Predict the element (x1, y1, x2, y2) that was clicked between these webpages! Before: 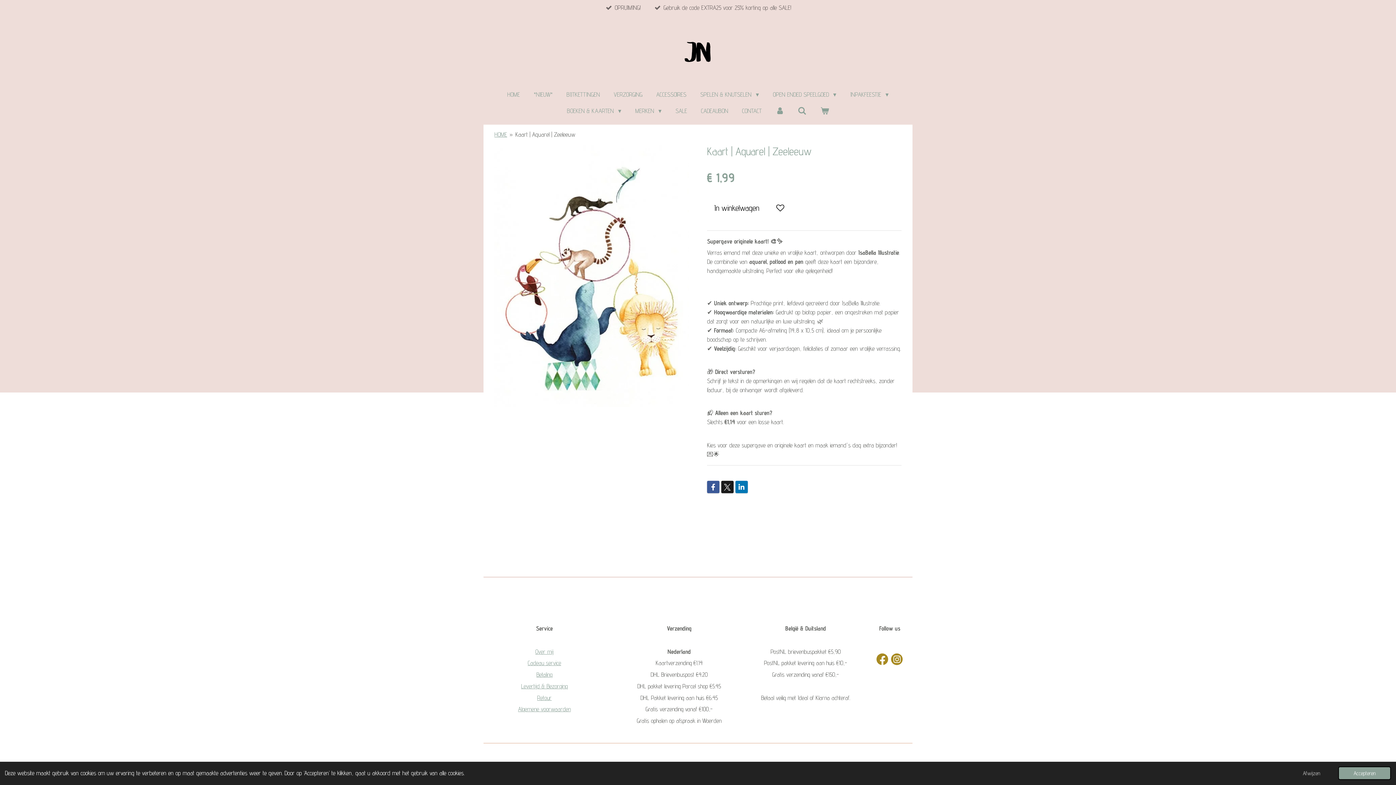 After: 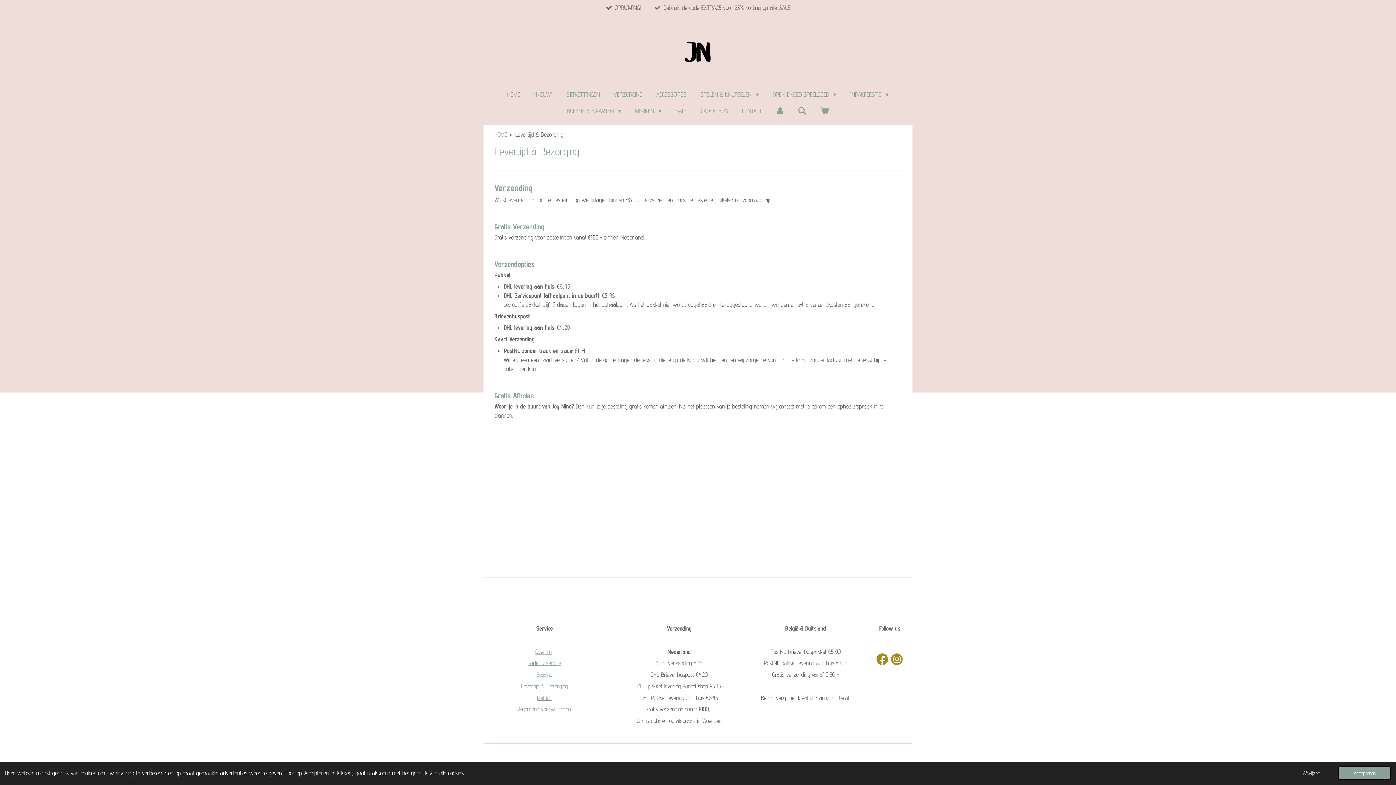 Action: bbox: (521, 682, 567, 690) label: Levertijd & Bezorging